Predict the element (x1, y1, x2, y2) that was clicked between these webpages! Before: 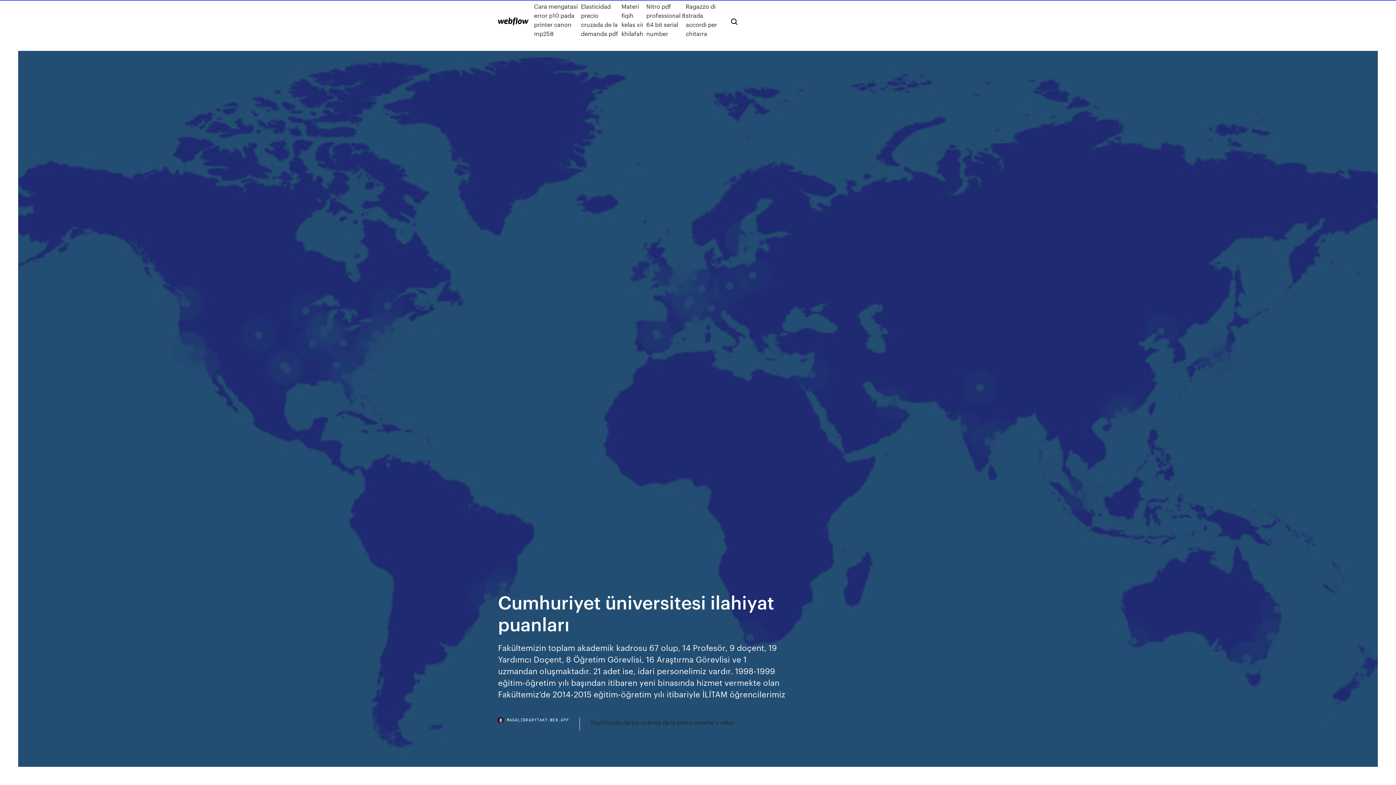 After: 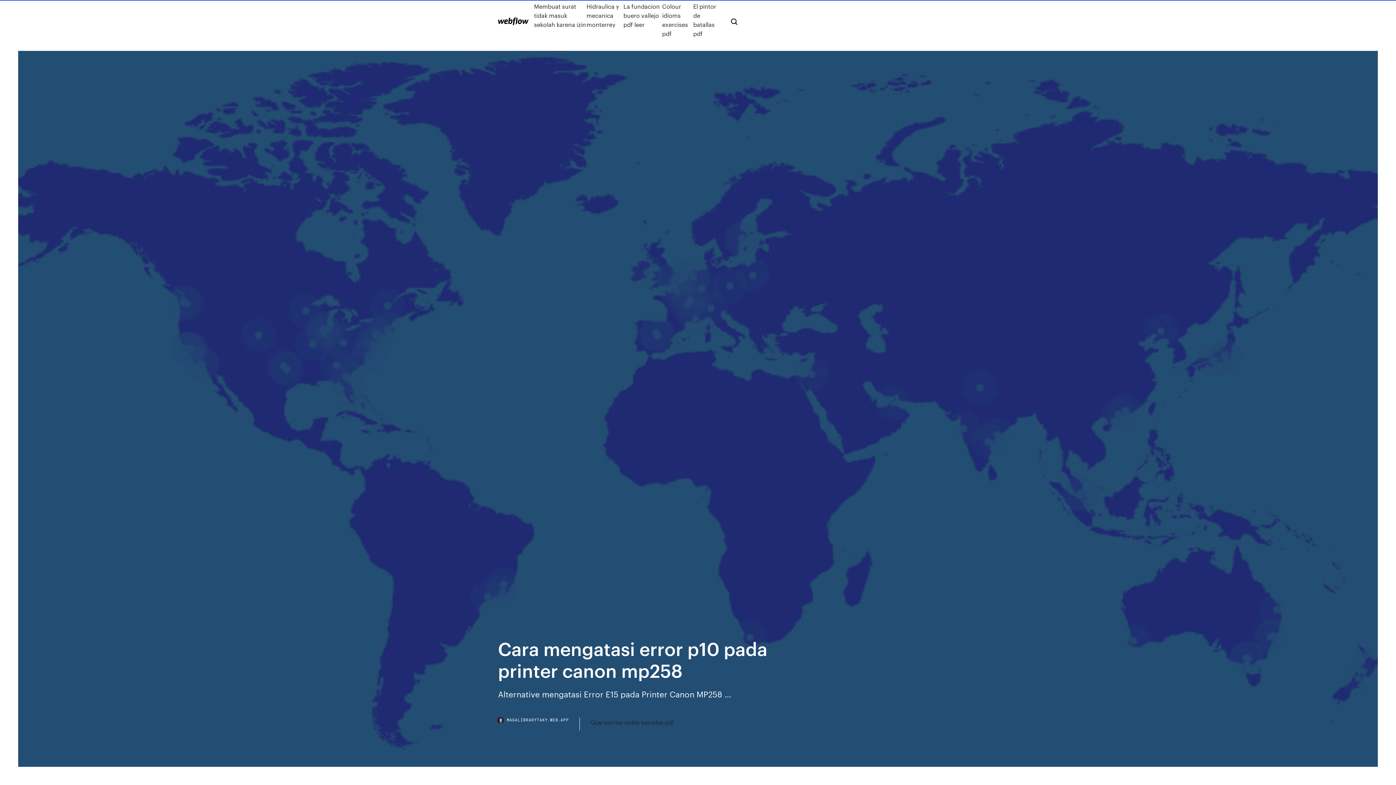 Action: bbox: (534, 1, 581, 38) label: Cara mengatasi error p10 pada printer canon mp258